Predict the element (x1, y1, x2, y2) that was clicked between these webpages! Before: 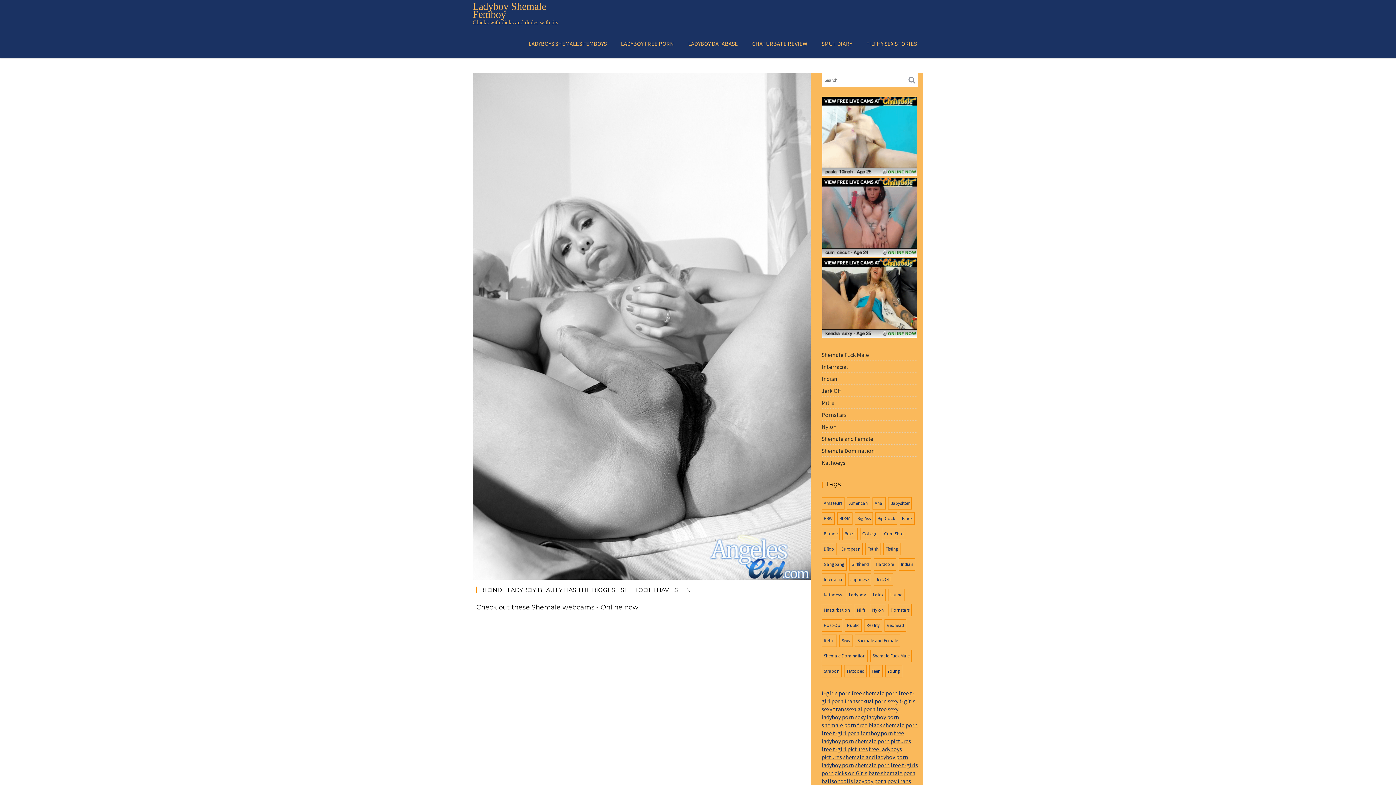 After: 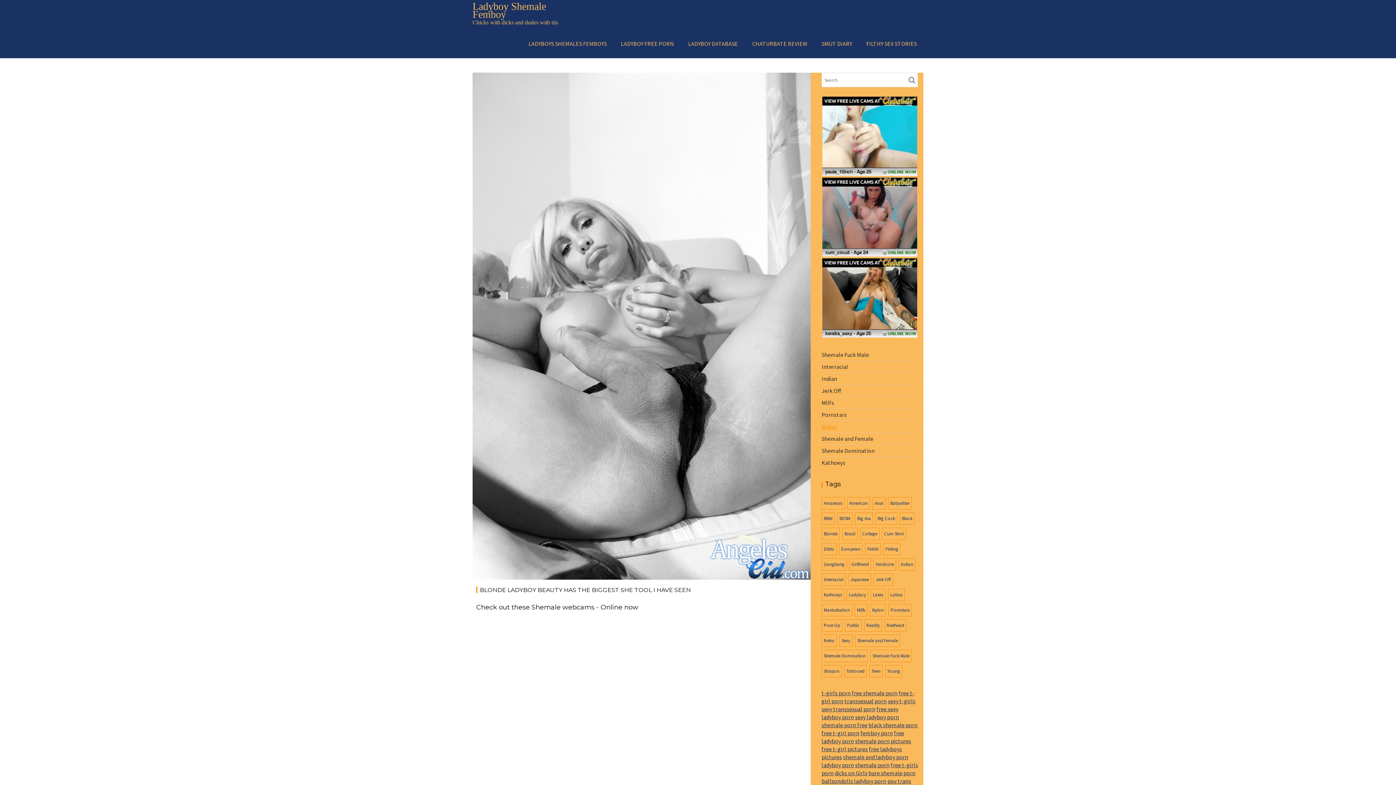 Action: label: Nylon bbox: (821, 423, 836, 430)